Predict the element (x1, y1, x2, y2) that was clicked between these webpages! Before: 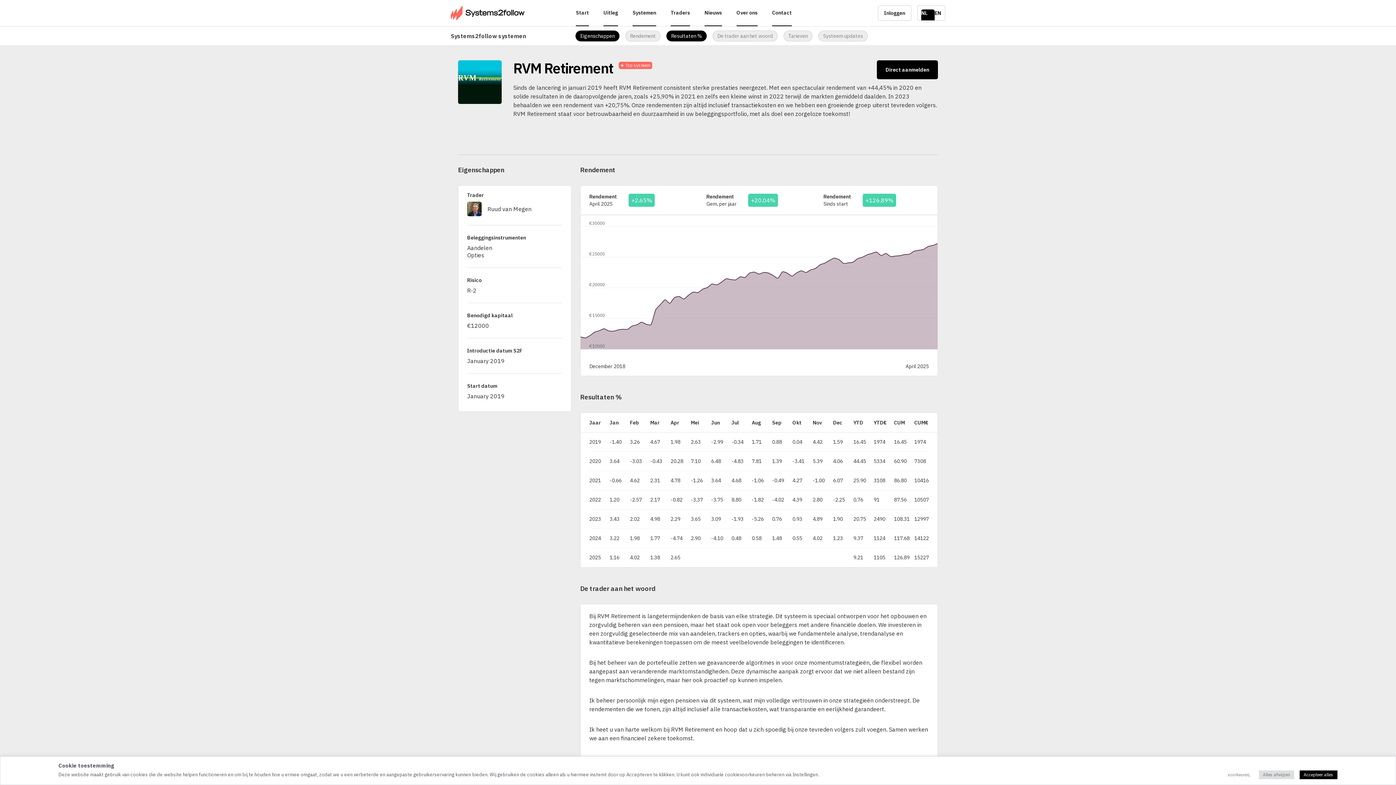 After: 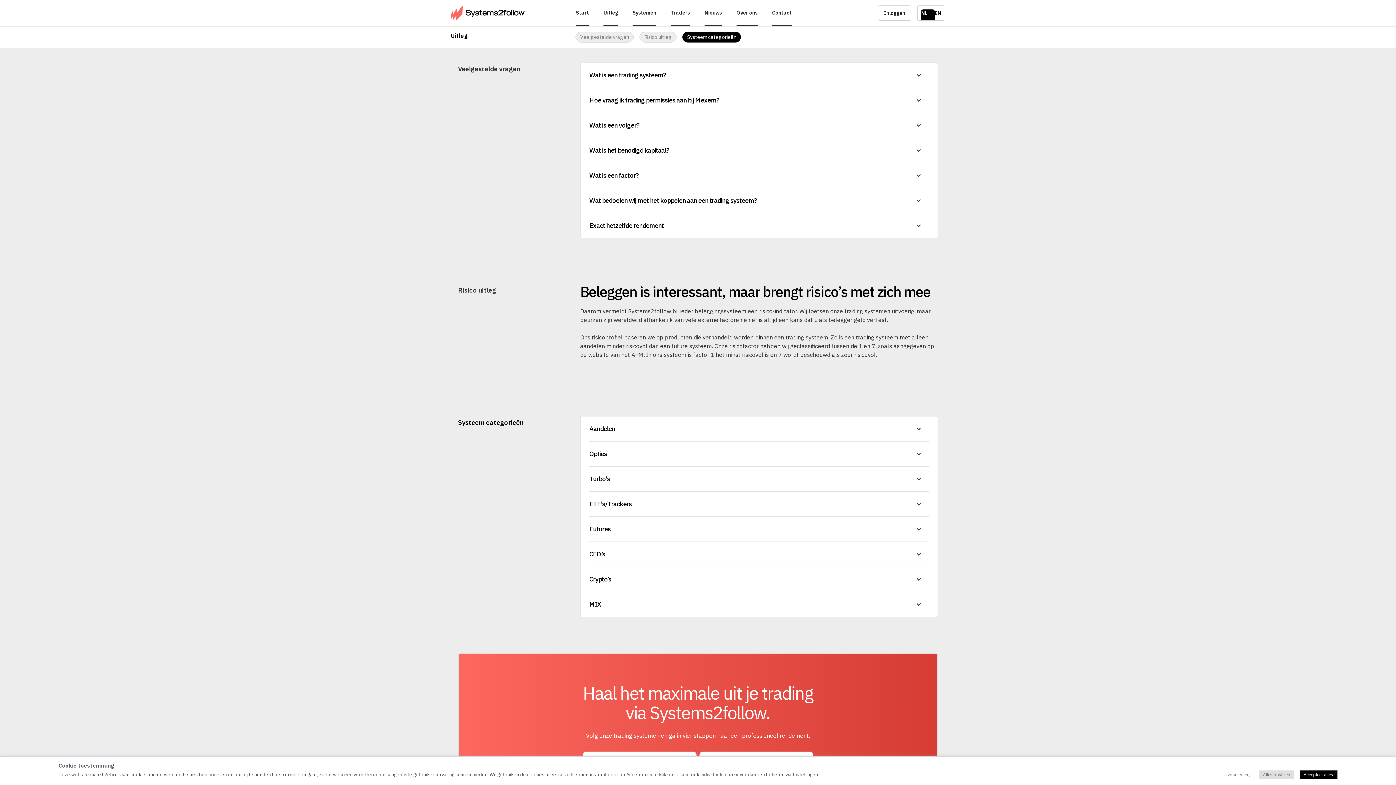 Action: label: Uitleg bbox: (603, 9, 618, 16)